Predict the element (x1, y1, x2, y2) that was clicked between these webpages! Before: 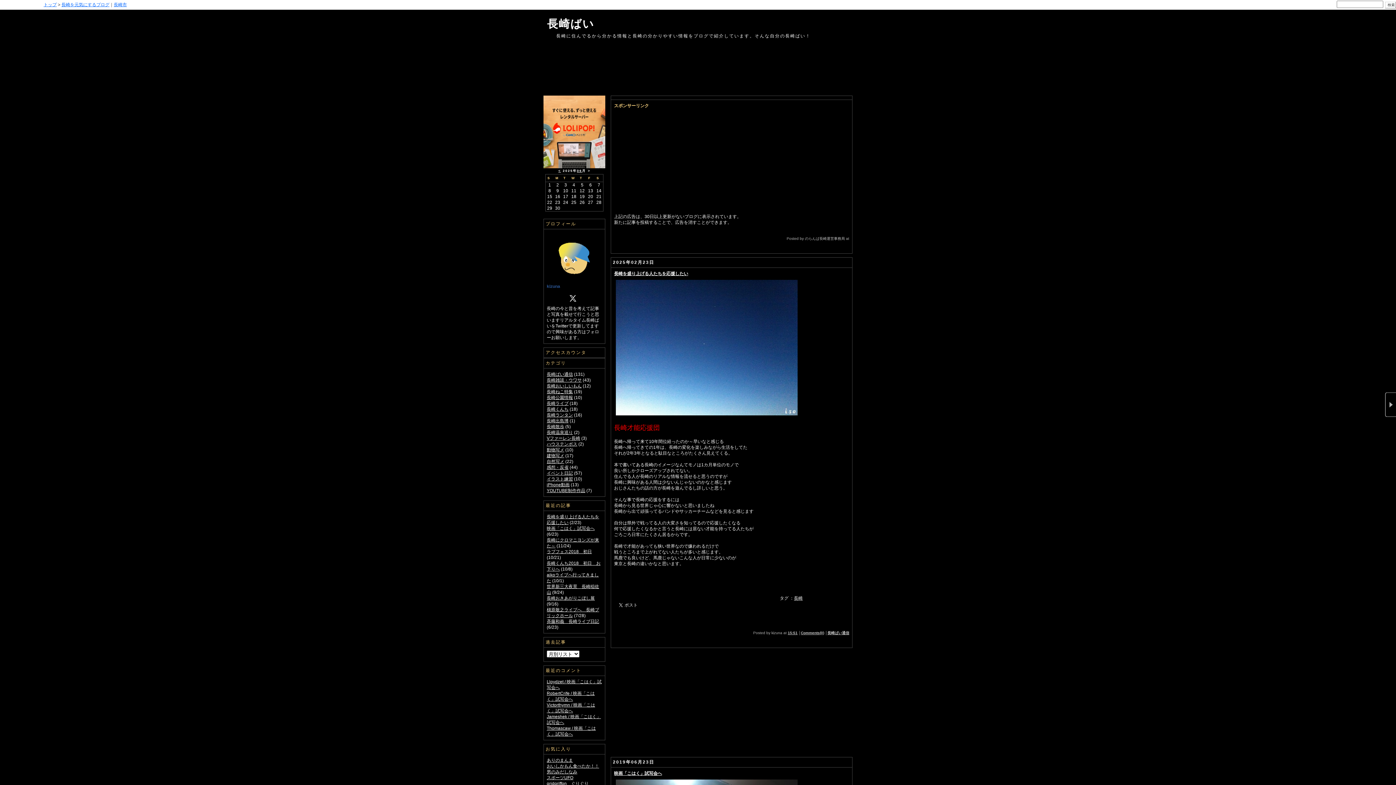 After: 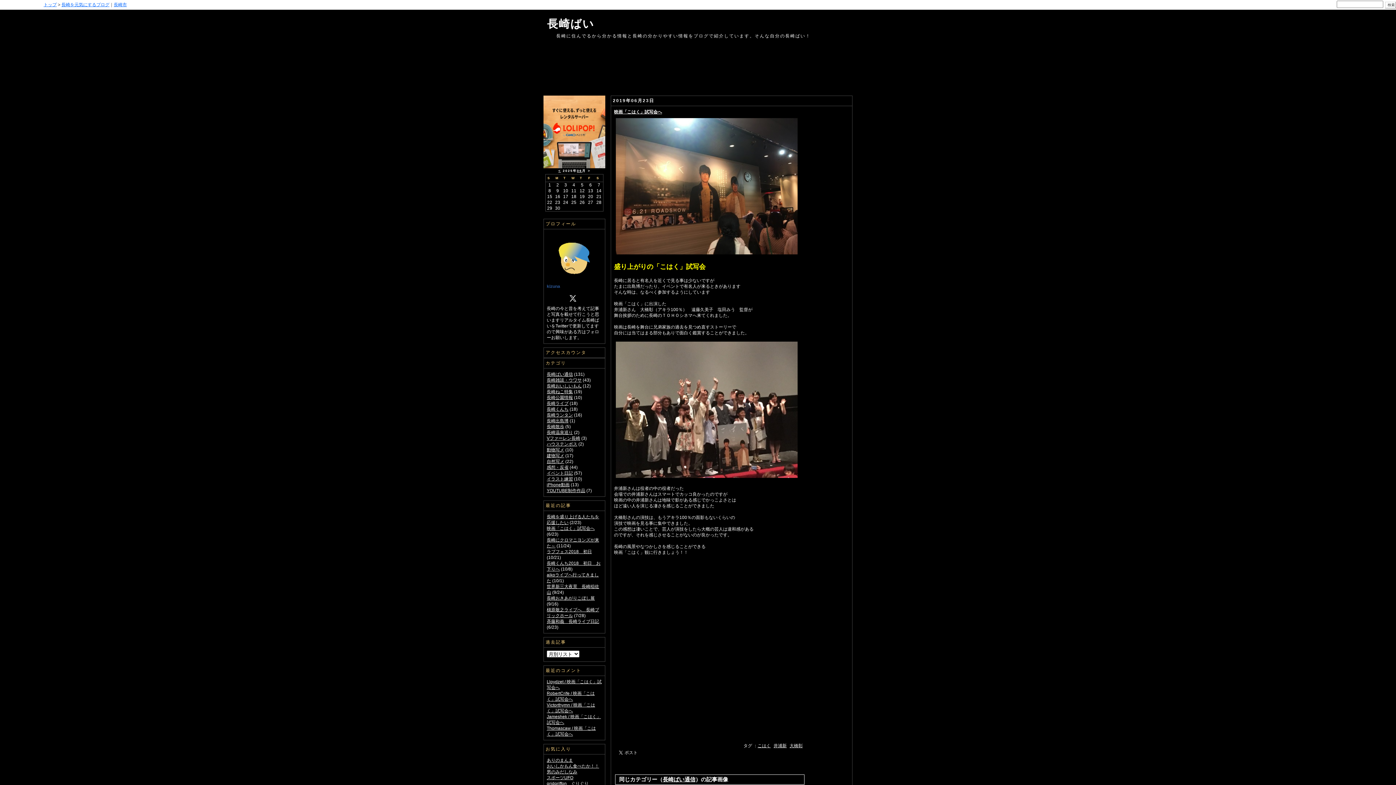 Action: bbox: (614, 771, 662, 776) label: 映画「こはく」試写会へ